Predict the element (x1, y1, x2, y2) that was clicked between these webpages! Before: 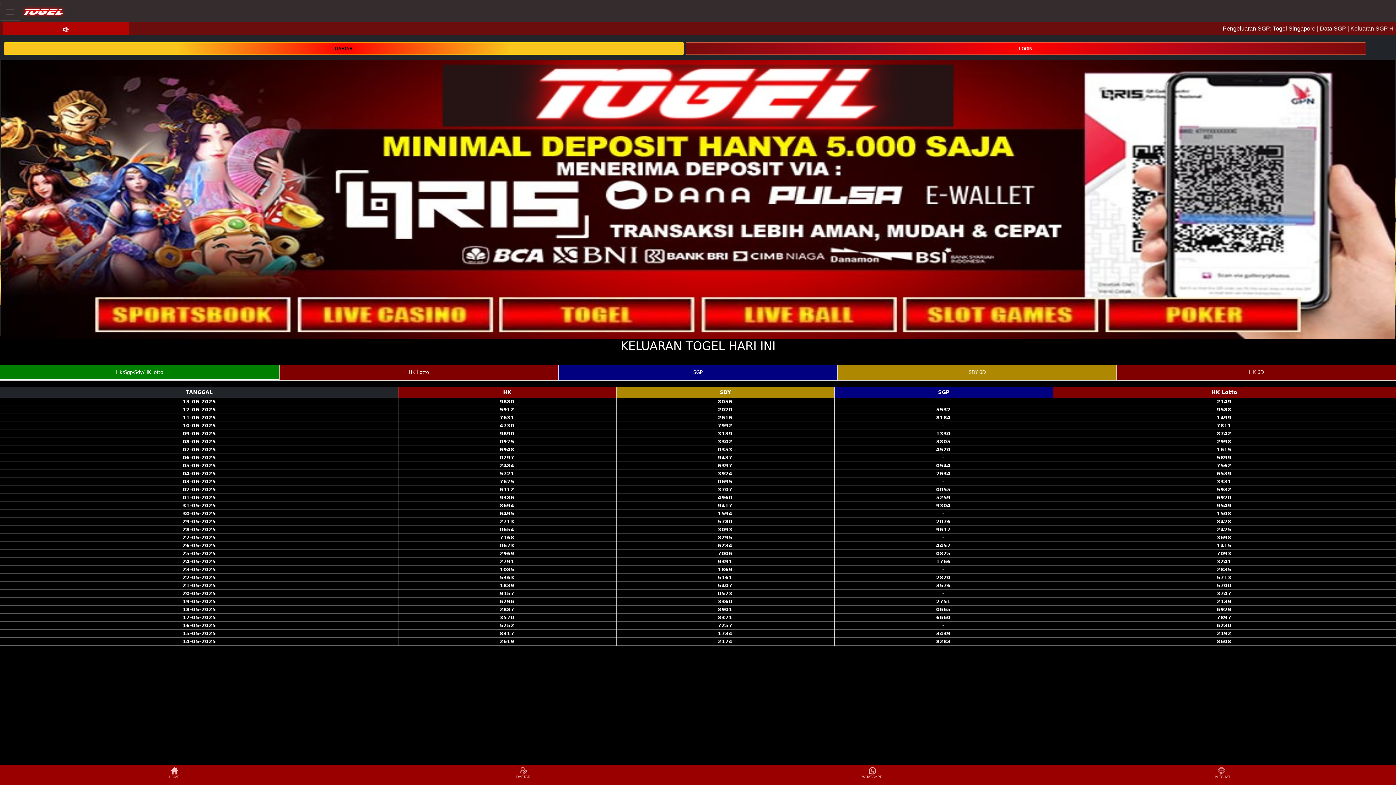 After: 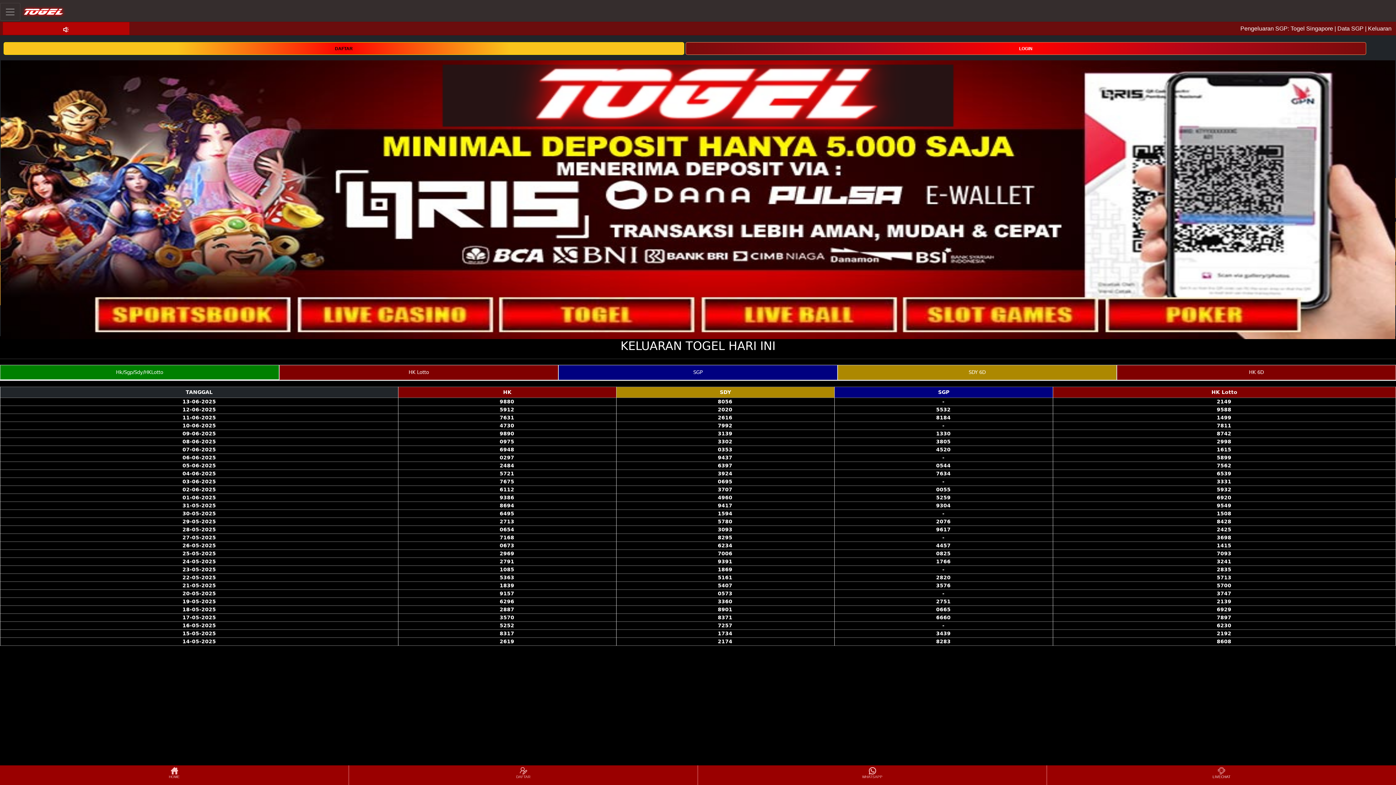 Action: bbox: (1048, 766, 1395, 784) label: LIVECHAT